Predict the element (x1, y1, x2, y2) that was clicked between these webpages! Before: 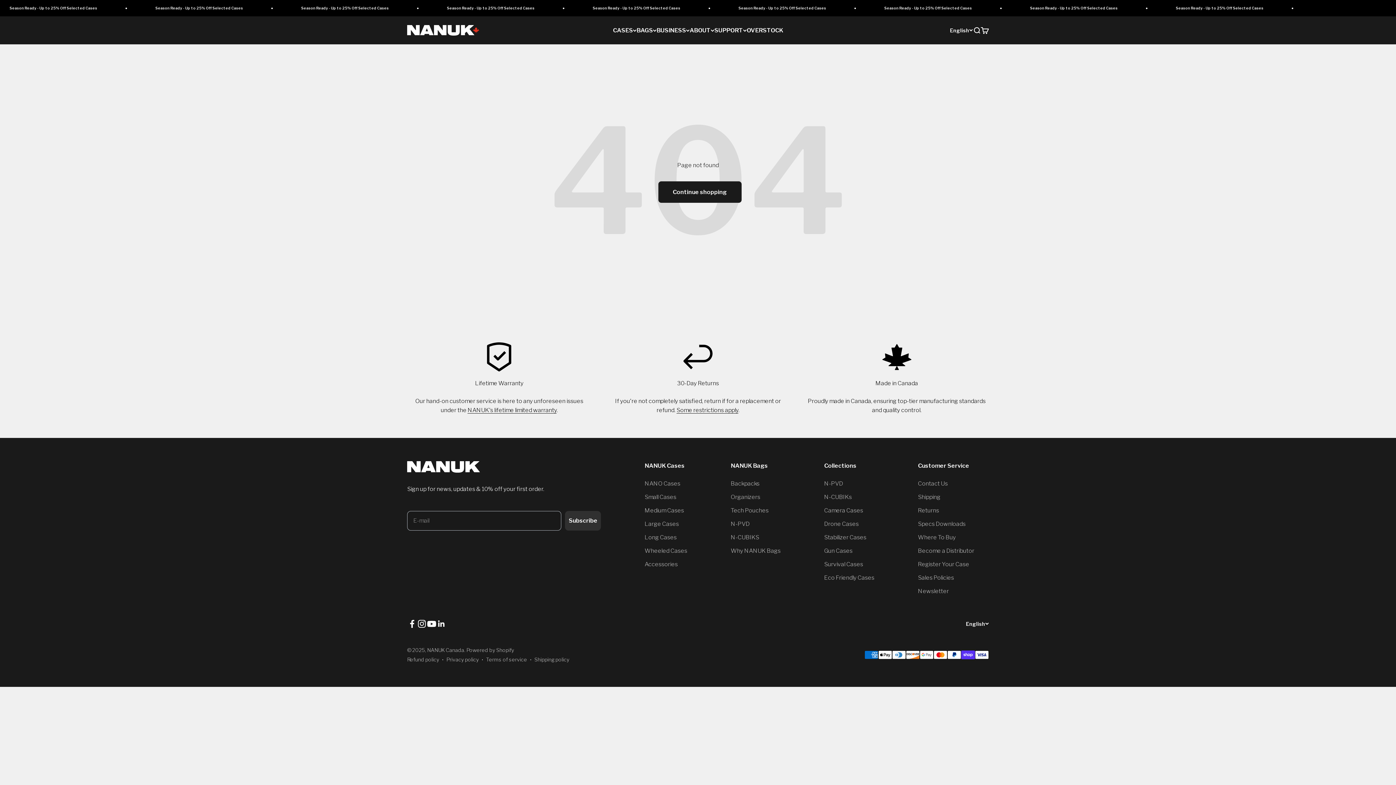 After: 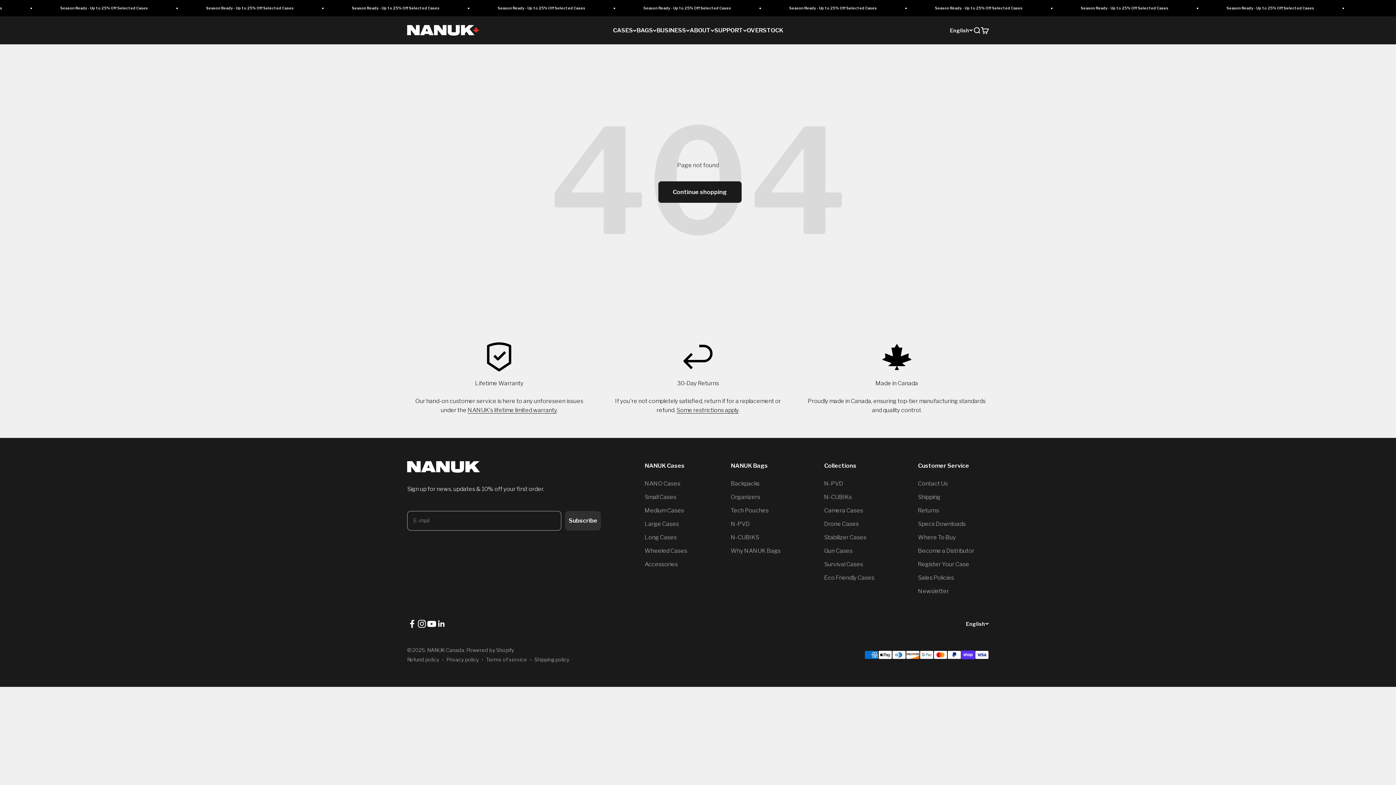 Action: bbox: (407, 619, 417, 629) label: Follow on Facebook